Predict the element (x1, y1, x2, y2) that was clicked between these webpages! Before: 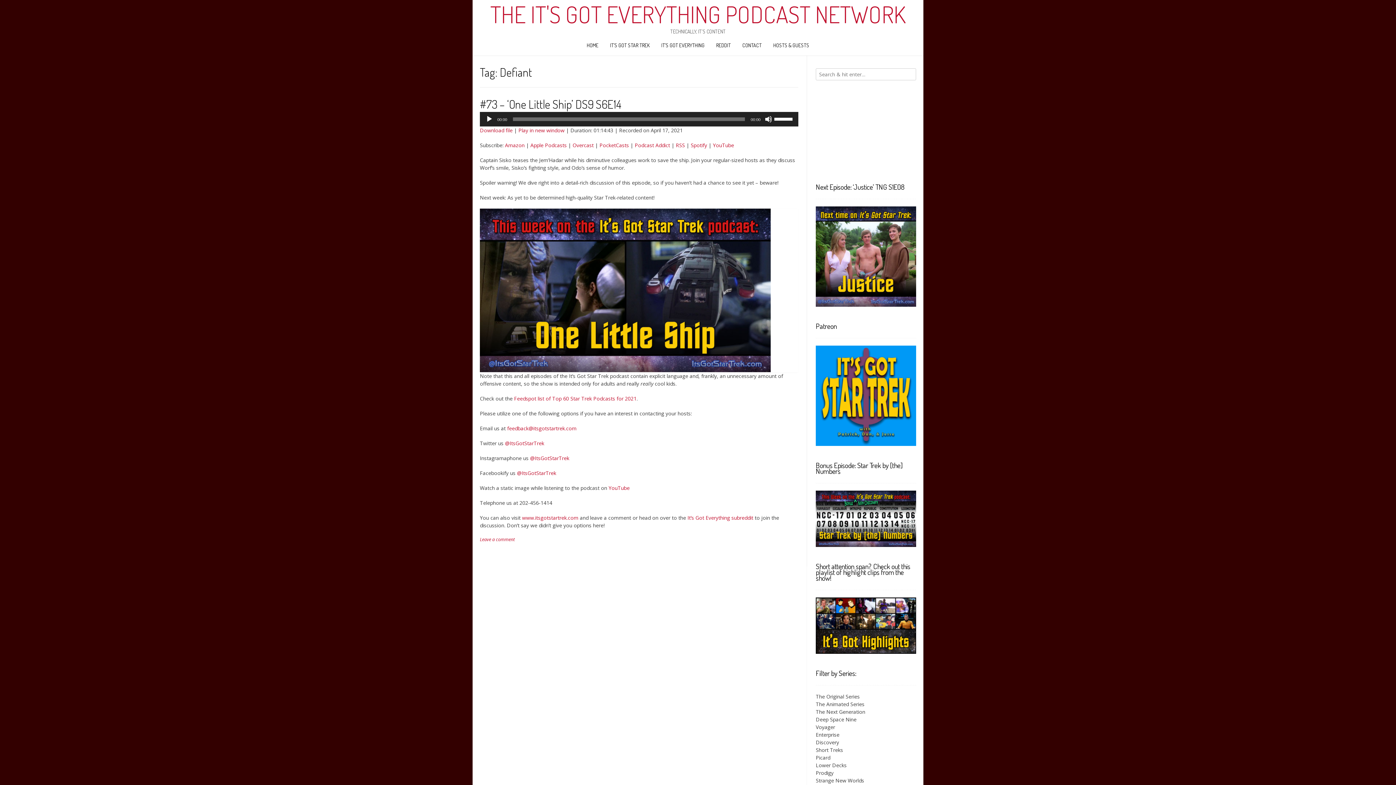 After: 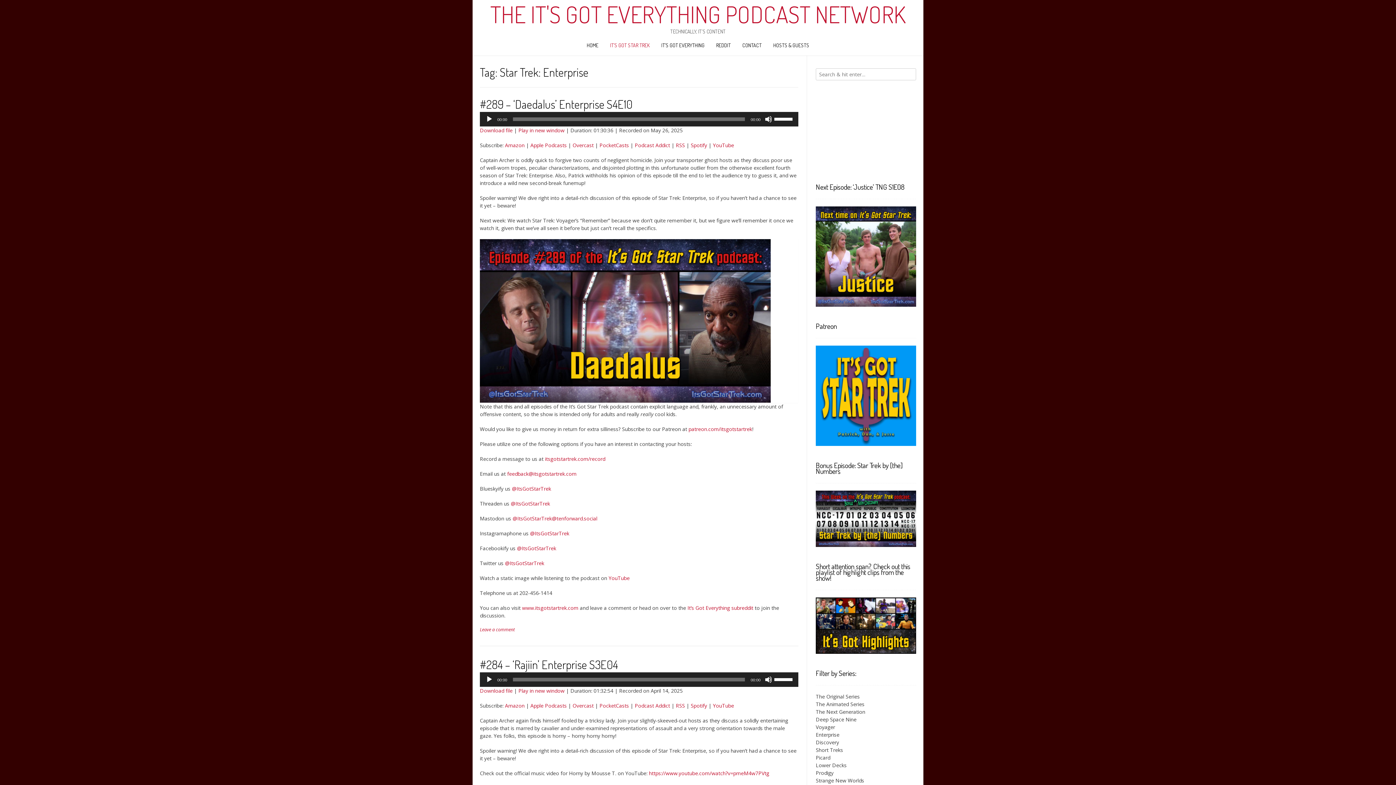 Action: bbox: (816, 731, 839, 738) label: Enterprise